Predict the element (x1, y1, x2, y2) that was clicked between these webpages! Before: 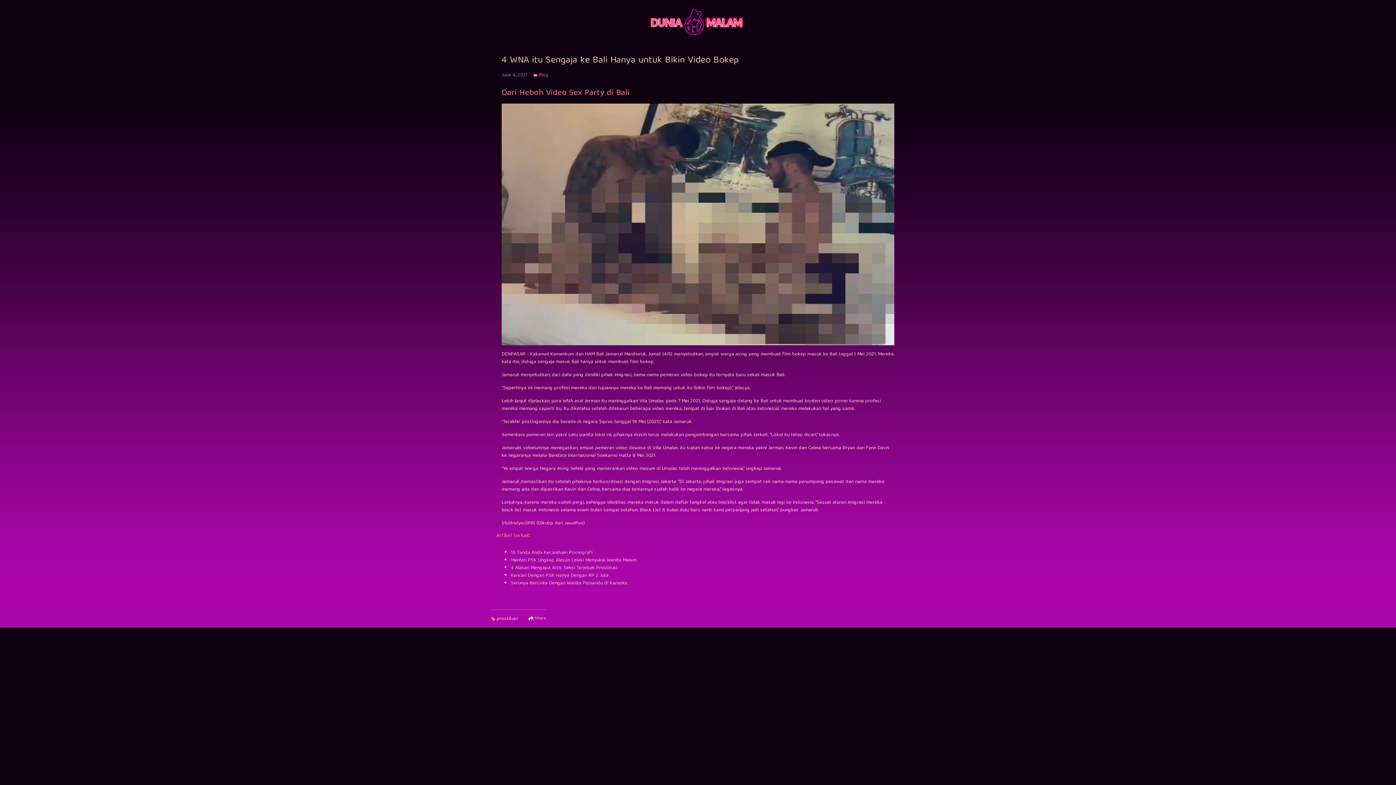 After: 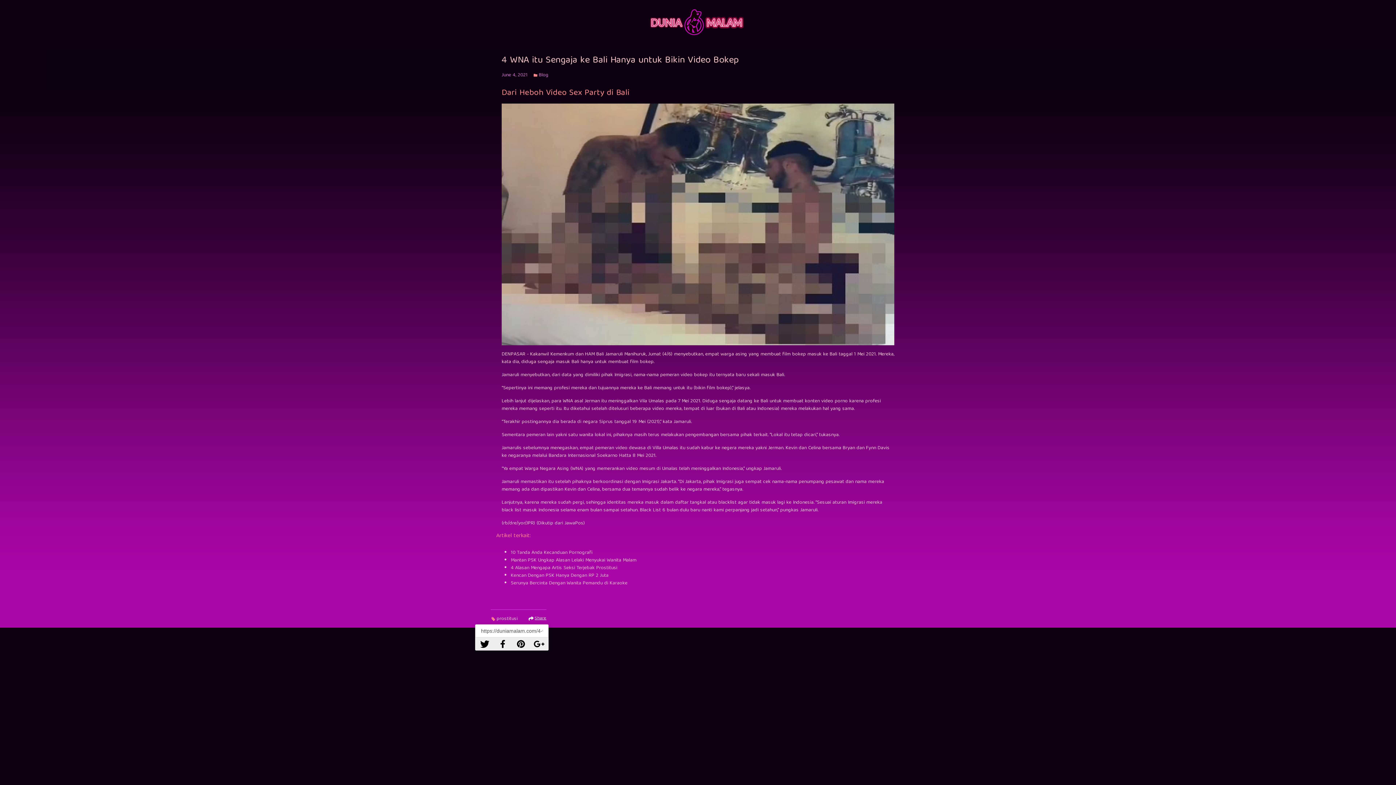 Action: label: Share bbox: (528, 615, 546, 621)